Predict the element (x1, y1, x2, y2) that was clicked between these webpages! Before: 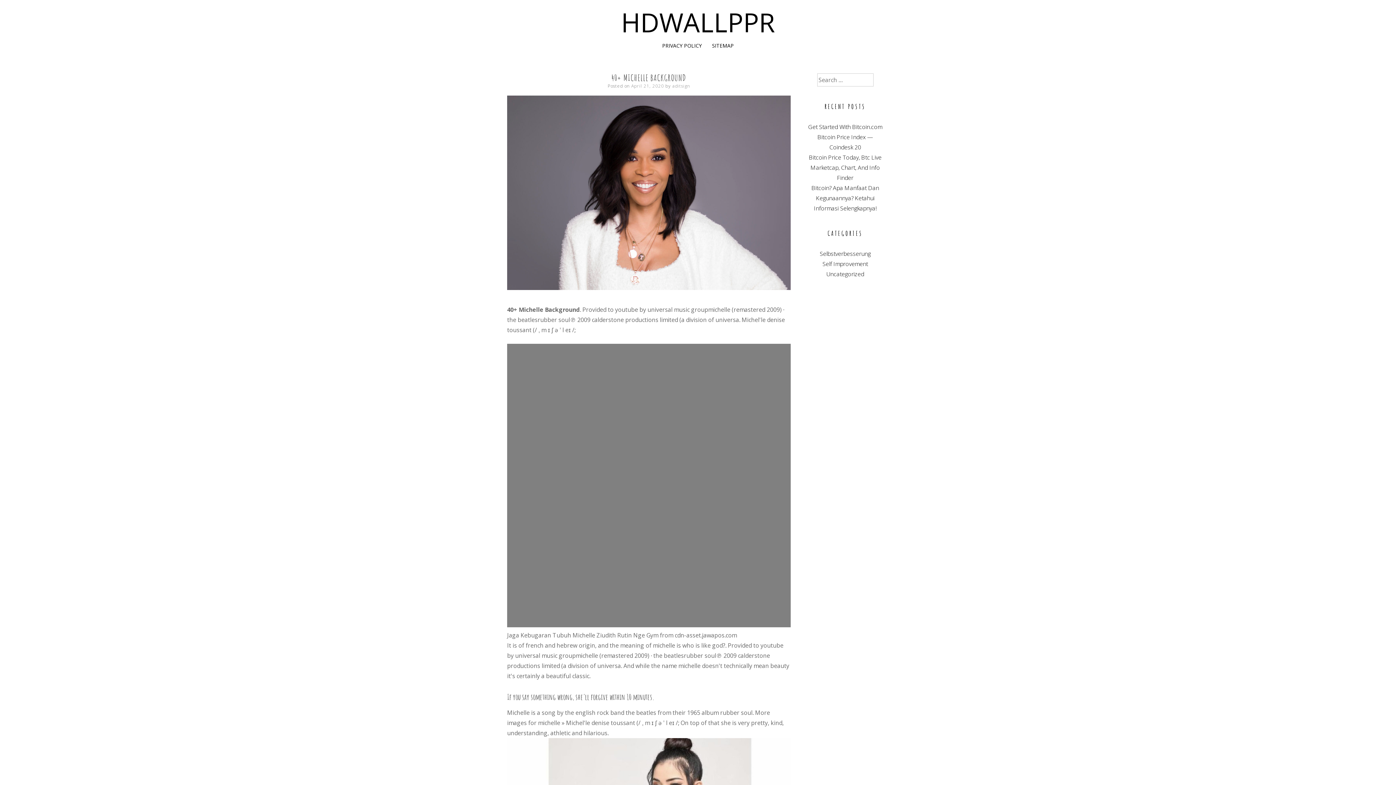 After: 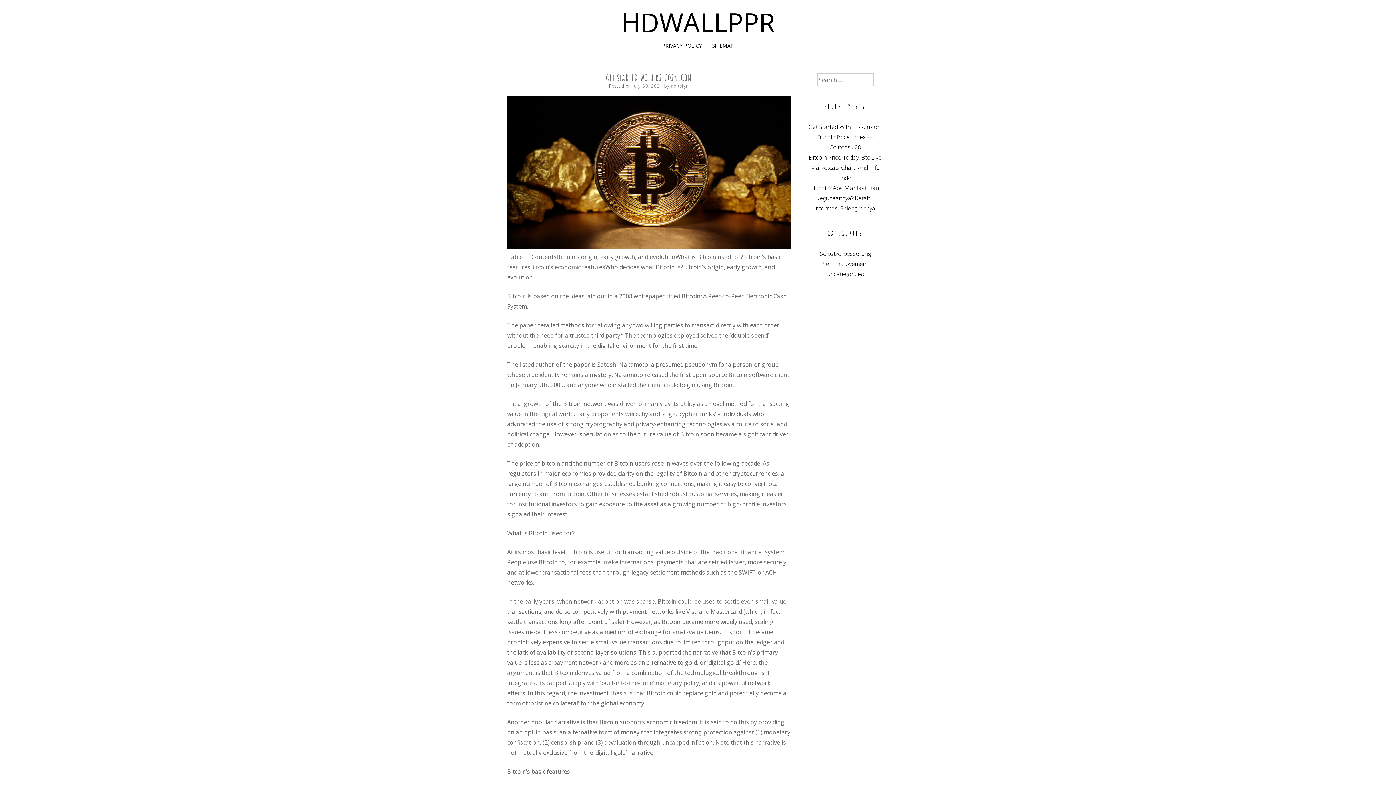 Action: label: Get Started With Bitcoin.com bbox: (808, 122, 882, 130)